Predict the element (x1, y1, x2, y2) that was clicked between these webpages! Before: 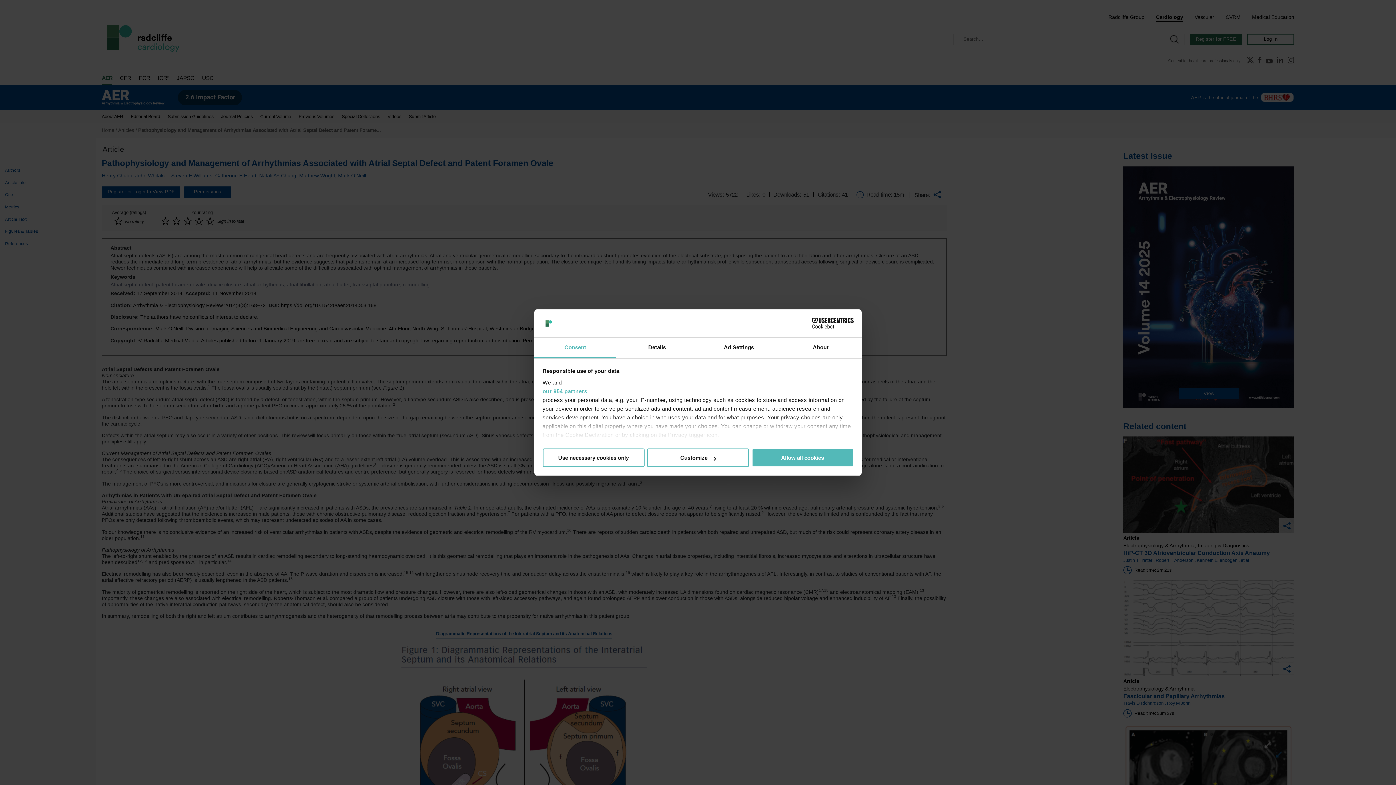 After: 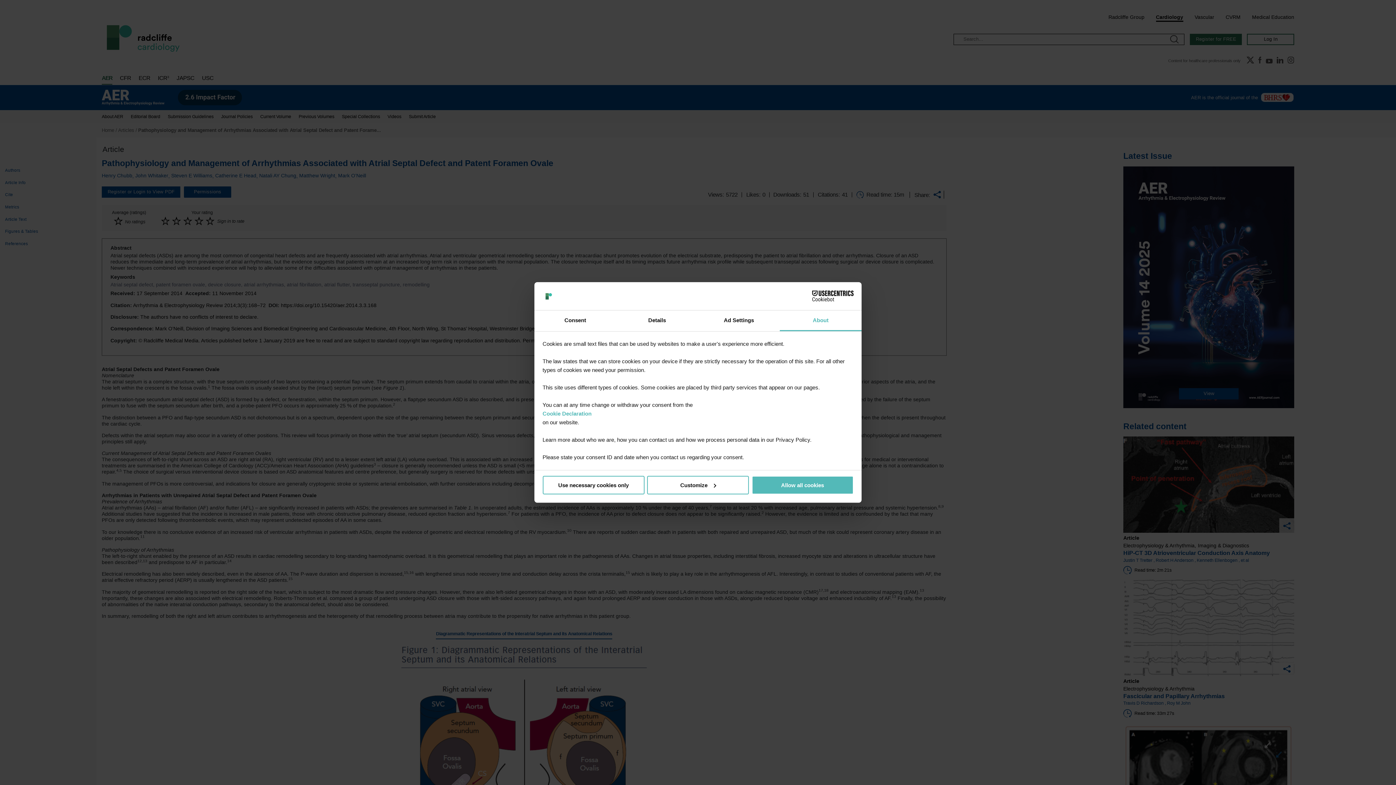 Action: bbox: (780, 337, 861, 358) label: About